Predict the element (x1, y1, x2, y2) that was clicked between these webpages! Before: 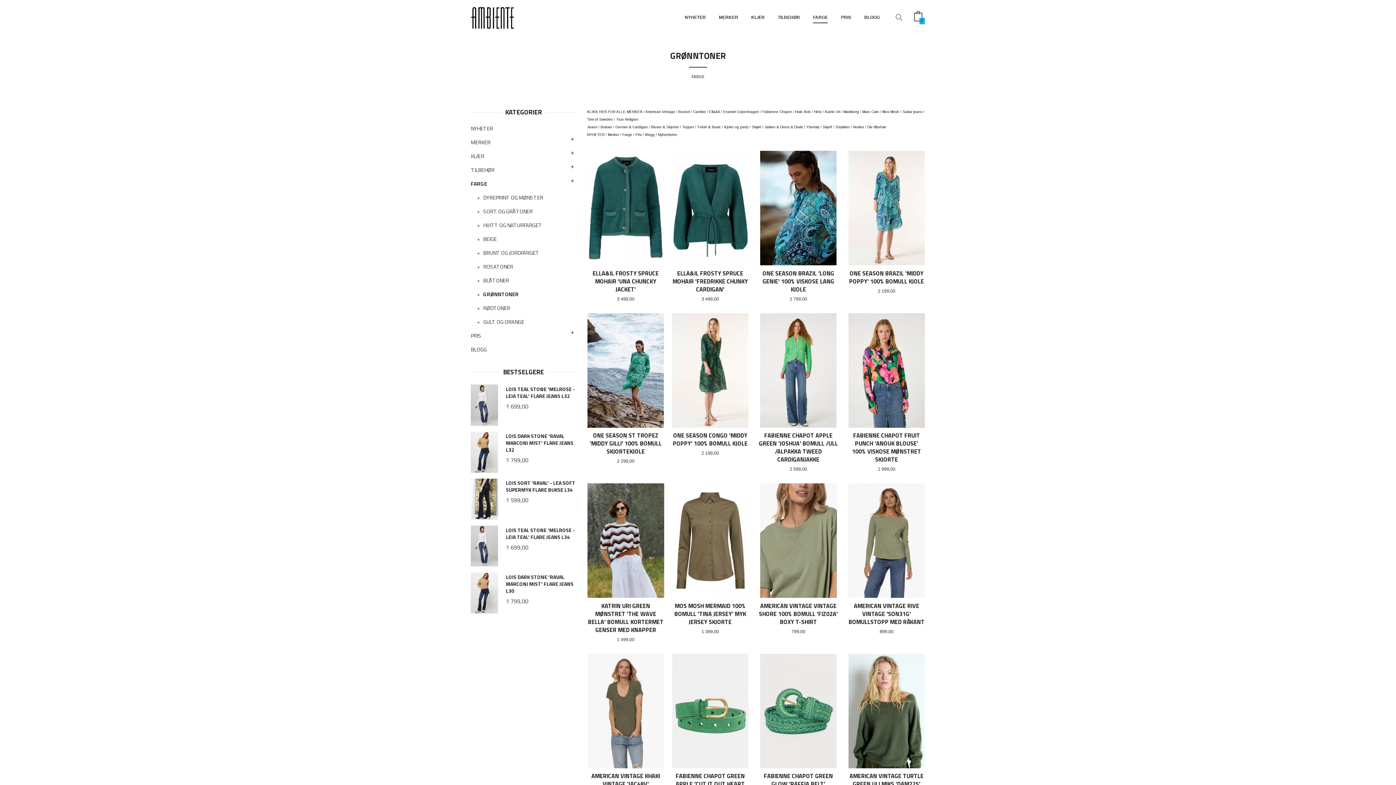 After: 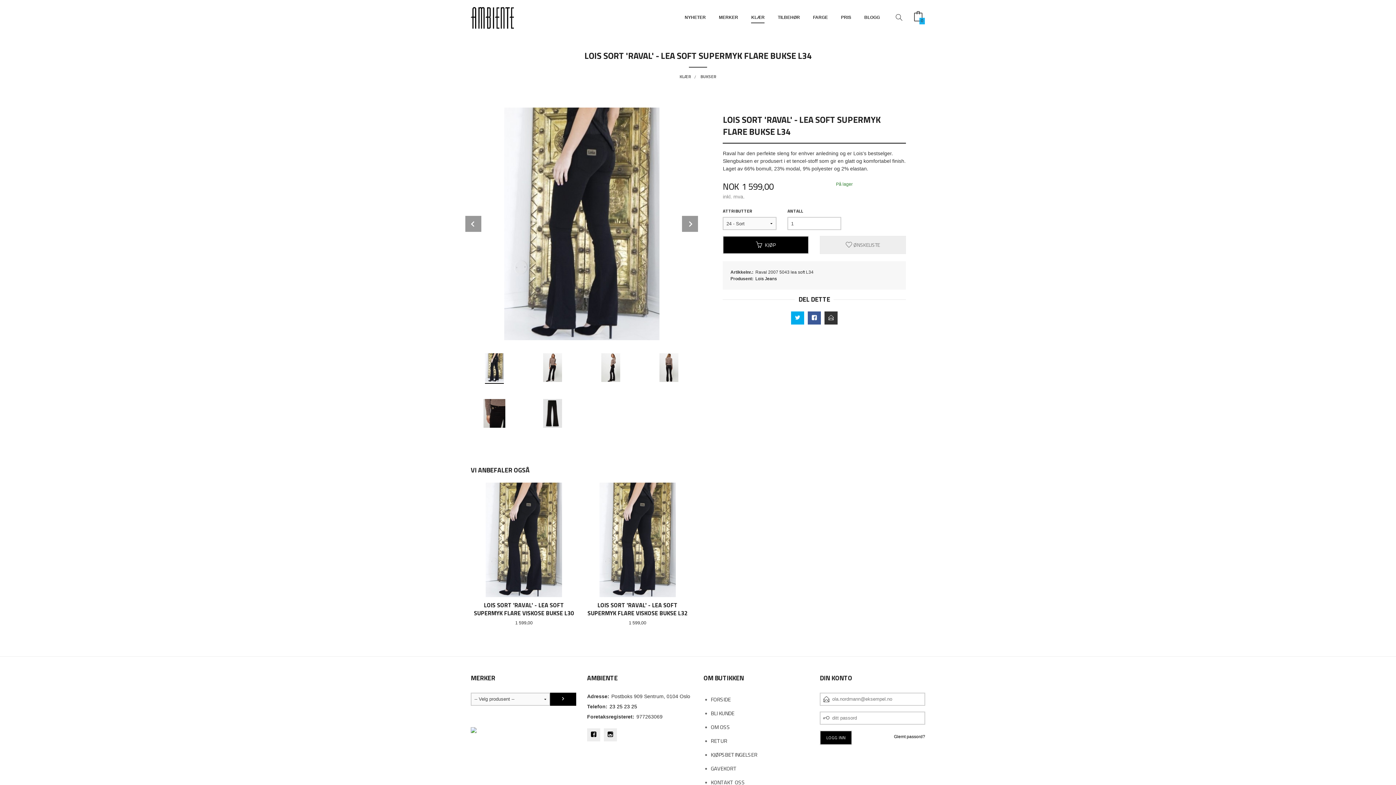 Action: bbox: (470, 475, 576, 522) label: LOIS SORT 'RAVAL' - LEA SOFT SUPERMYK FLARE BUKSE L34
1 599,00